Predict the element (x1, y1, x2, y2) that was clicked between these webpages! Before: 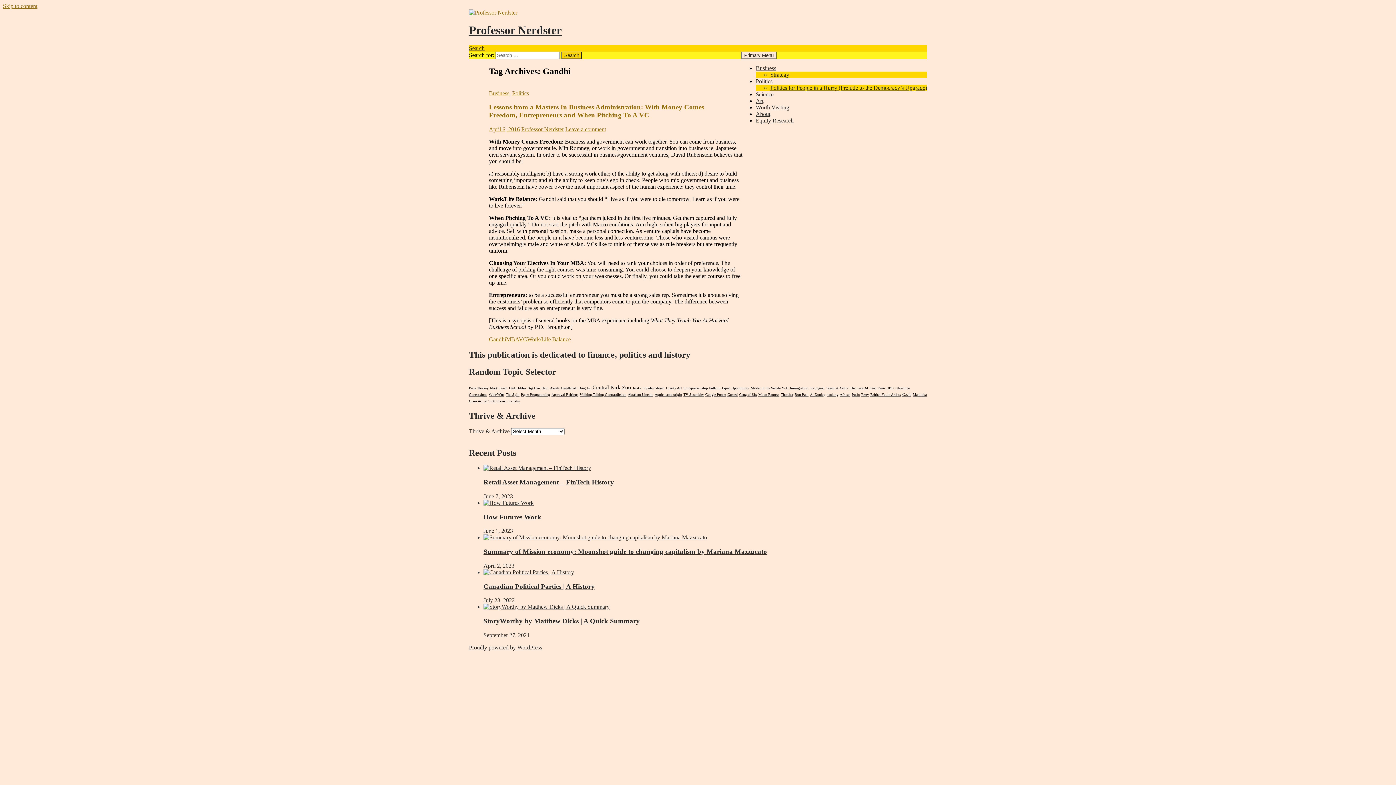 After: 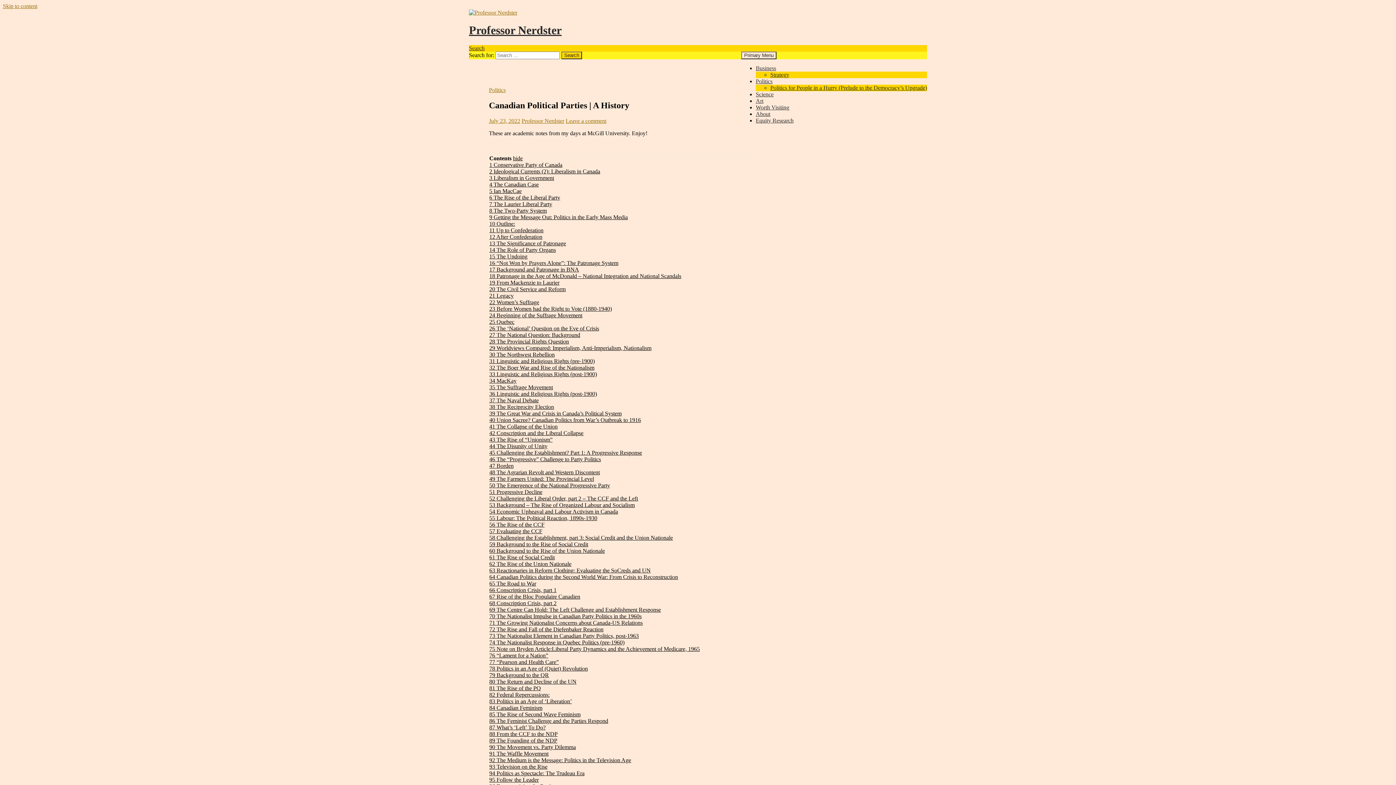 Action: bbox: (483, 569, 574, 575)